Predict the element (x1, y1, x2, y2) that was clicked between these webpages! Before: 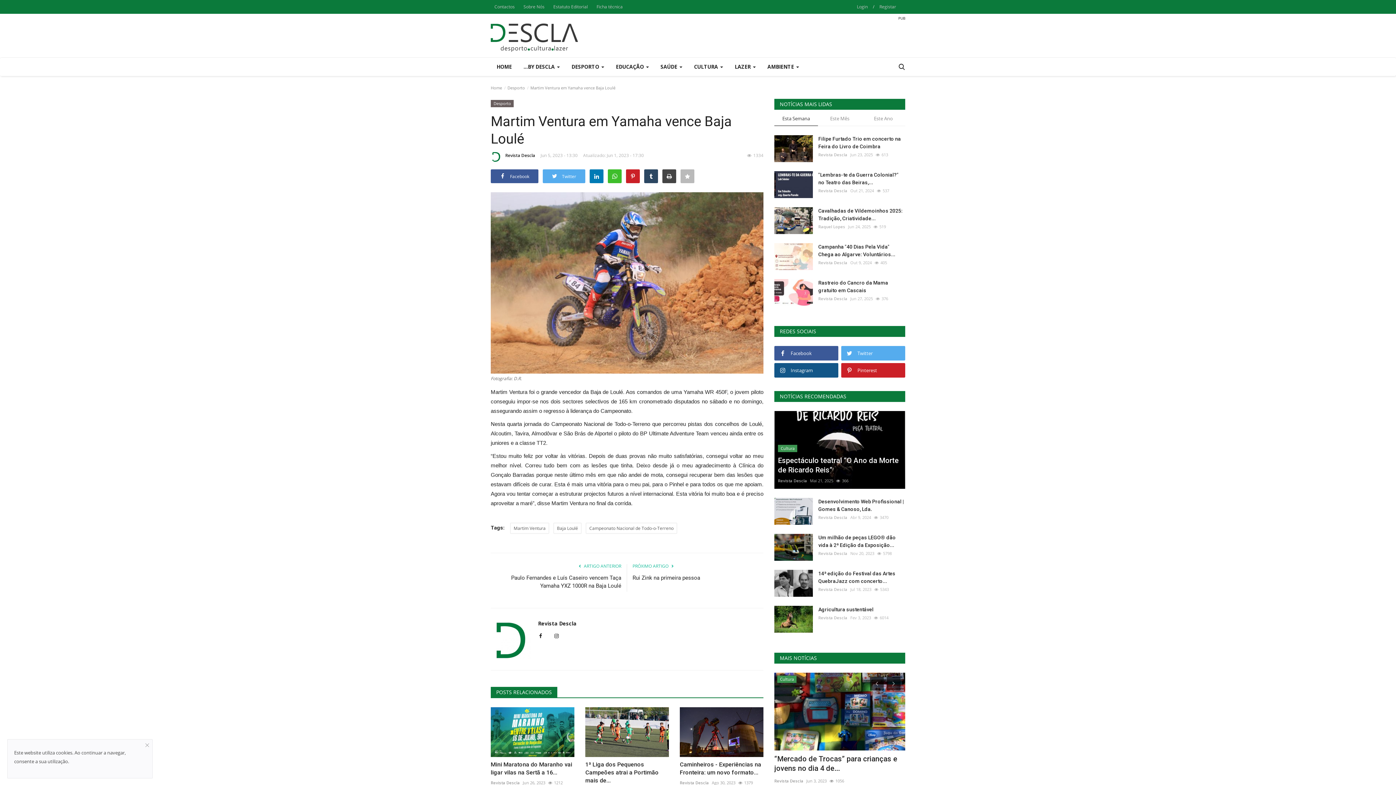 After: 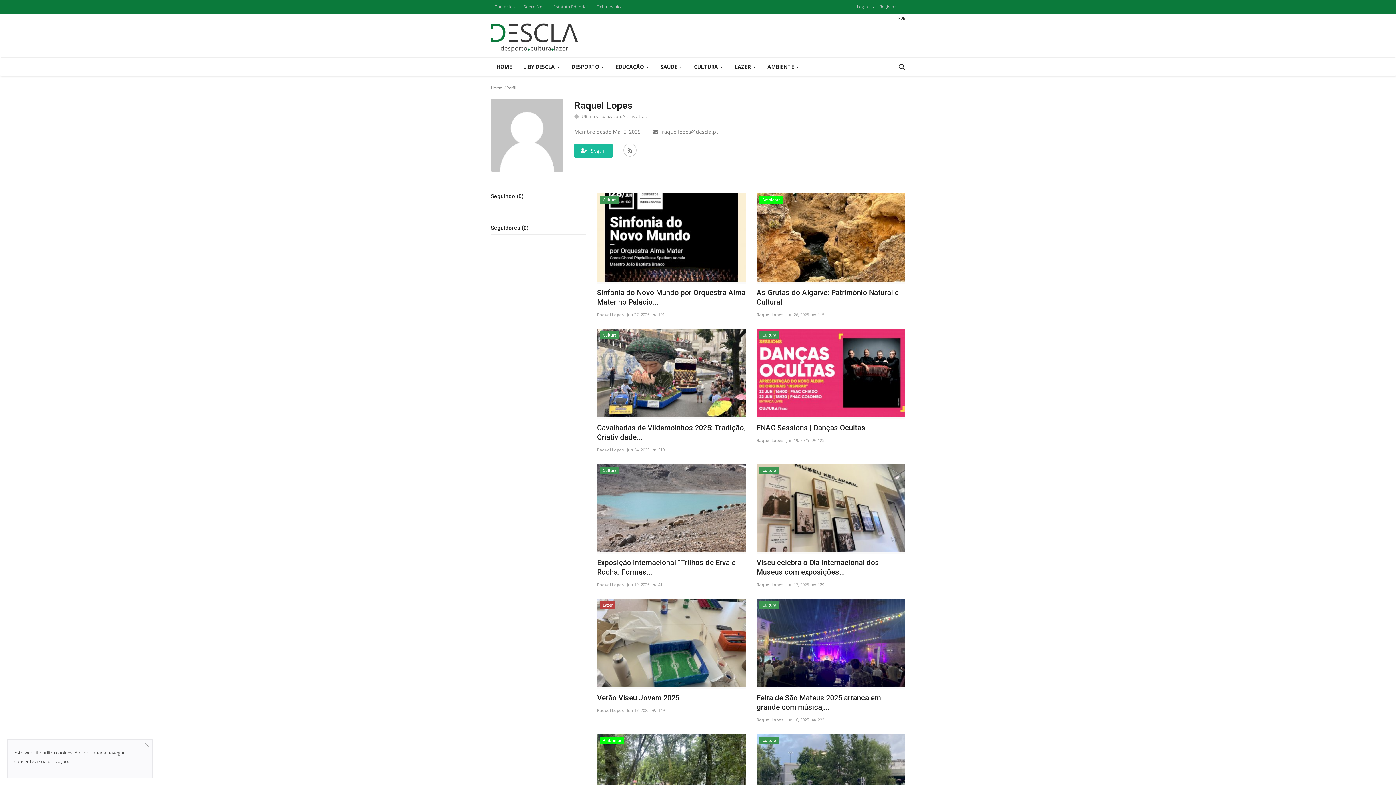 Action: bbox: (818, 222, 845, 231) label: Raquel Lopes